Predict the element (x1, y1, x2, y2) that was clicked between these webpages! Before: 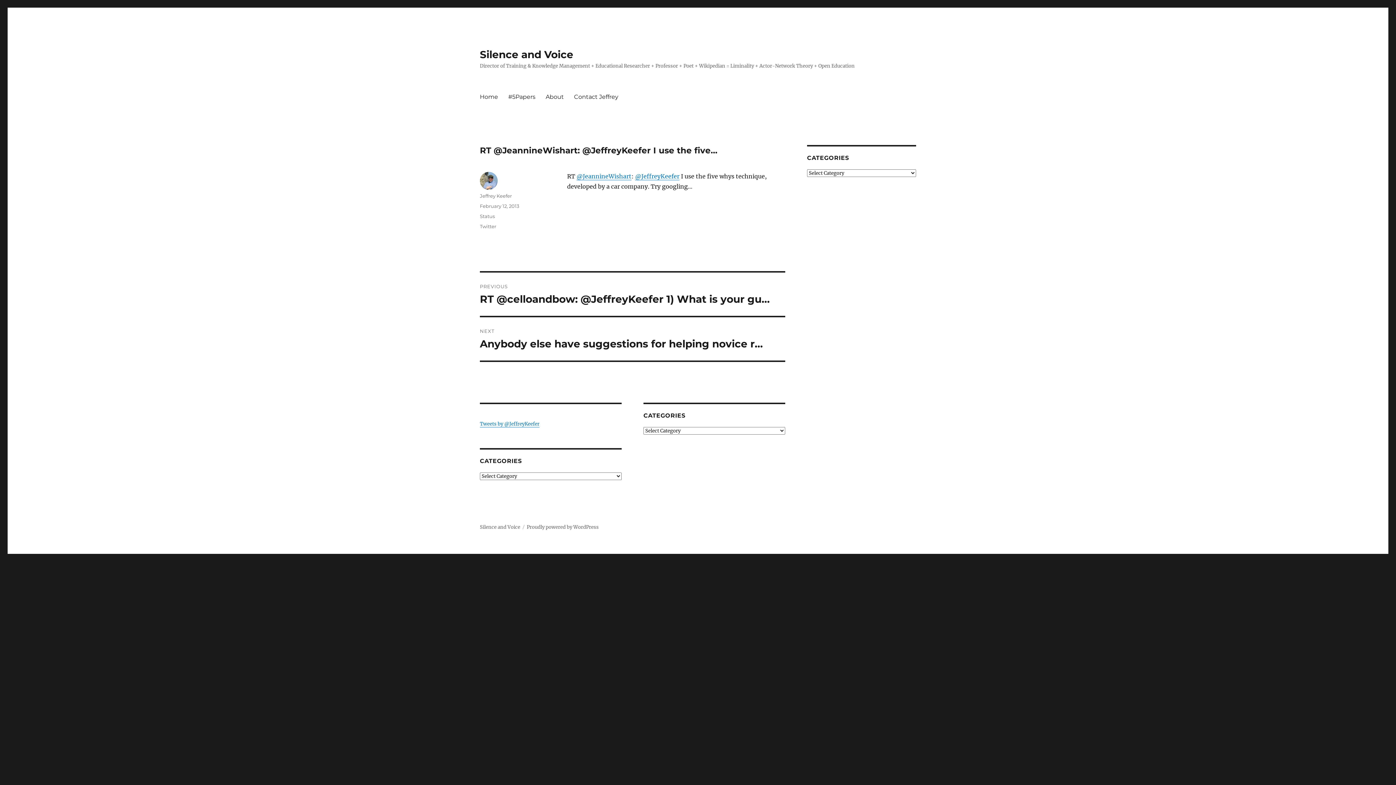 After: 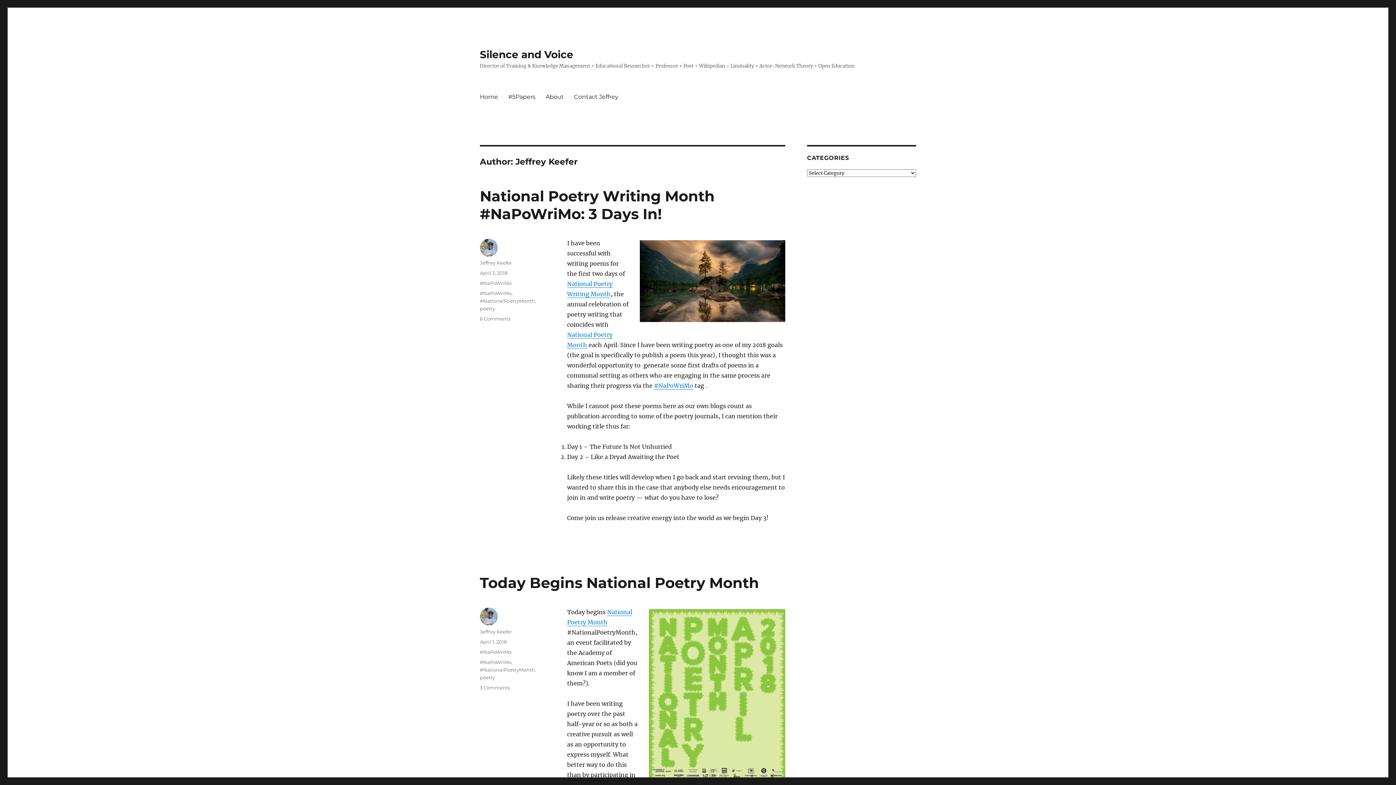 Action: bbox: (480, 193, 512, 198) label: Jeffrey Keefer